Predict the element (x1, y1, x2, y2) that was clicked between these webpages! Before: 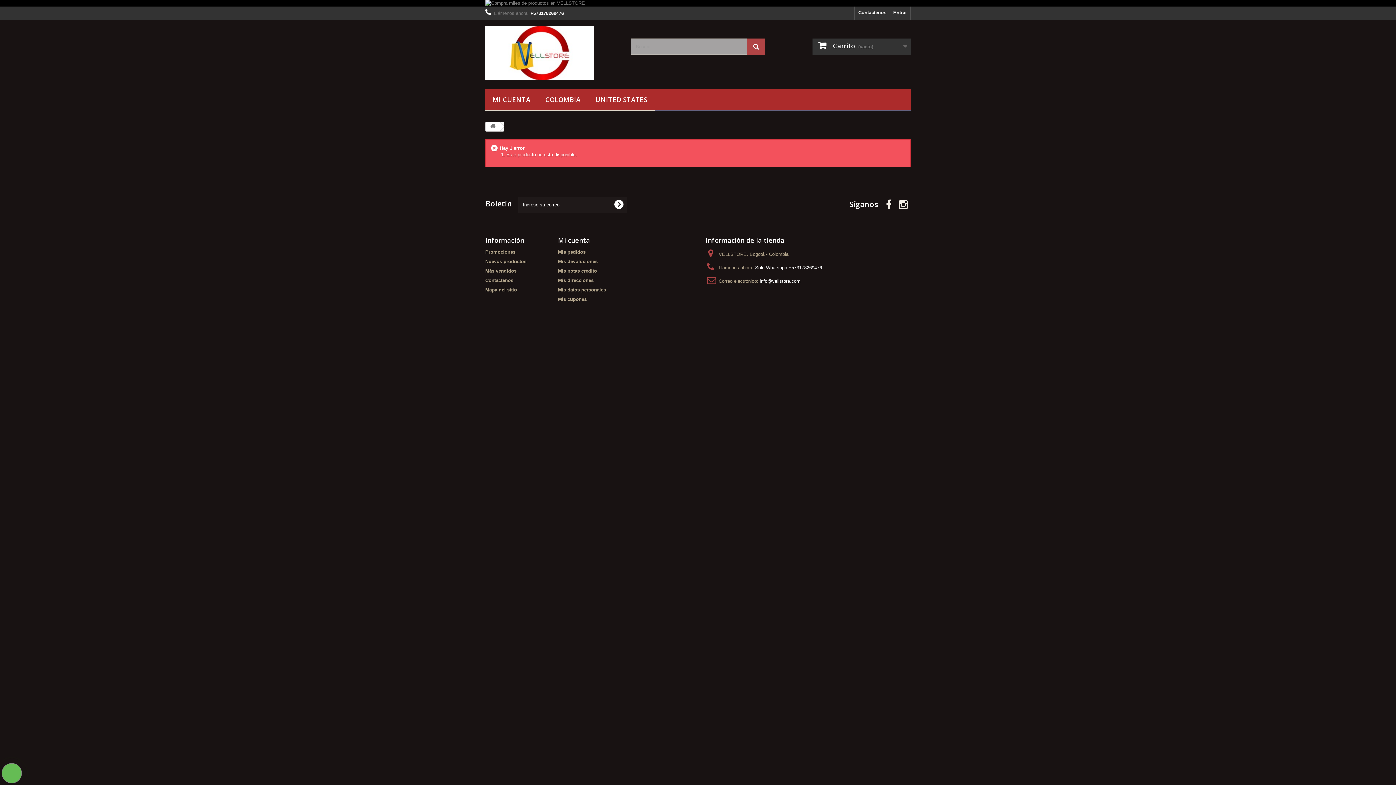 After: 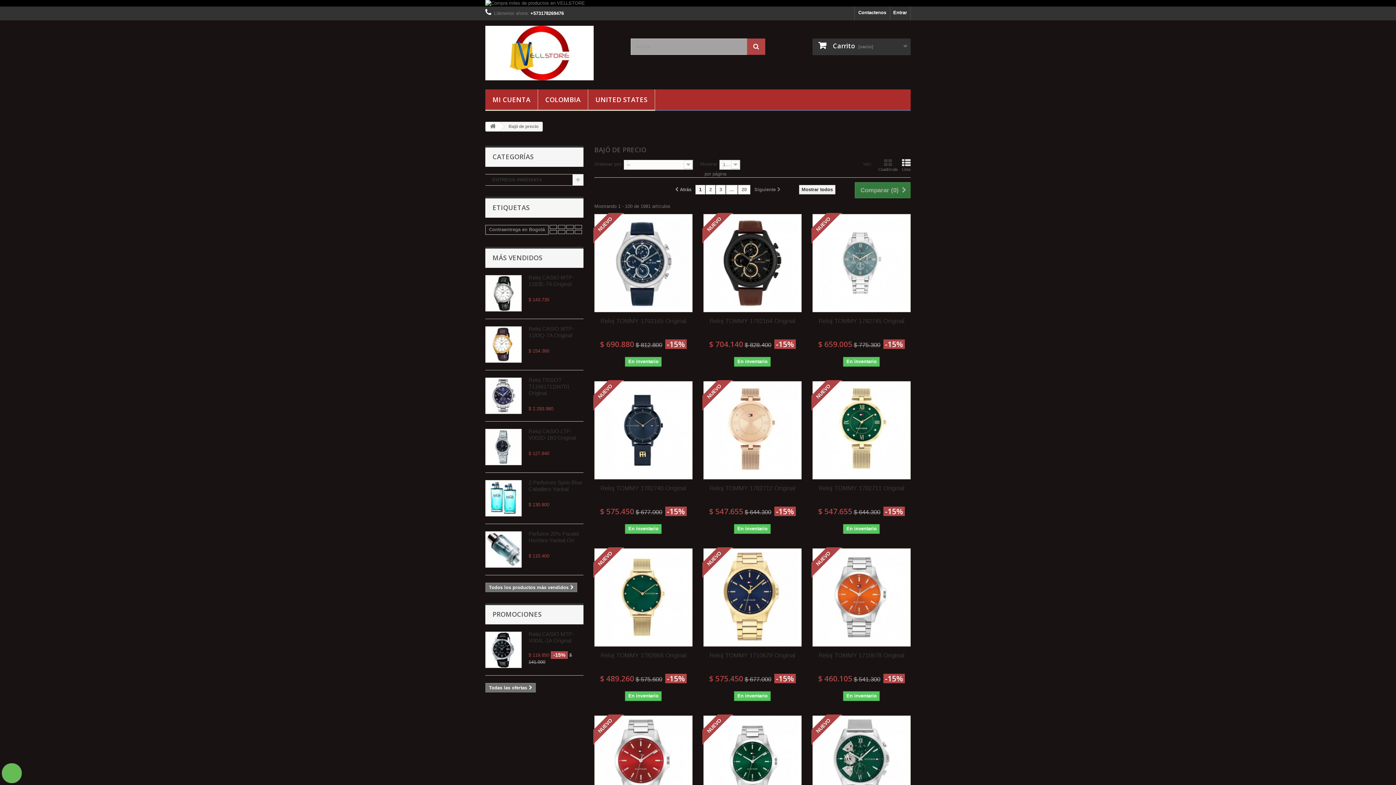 Action: bbox: (485, 249, 515, 254) label: Promociones